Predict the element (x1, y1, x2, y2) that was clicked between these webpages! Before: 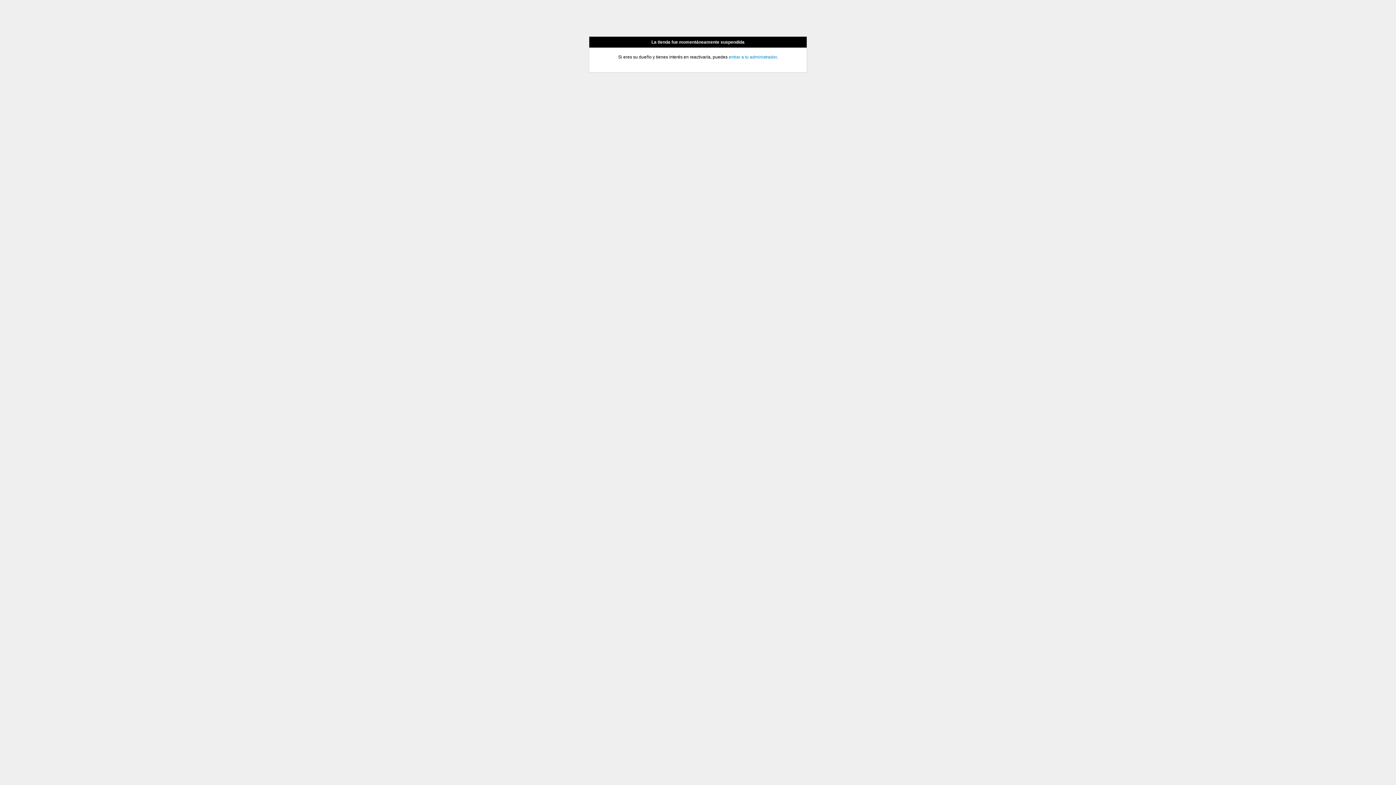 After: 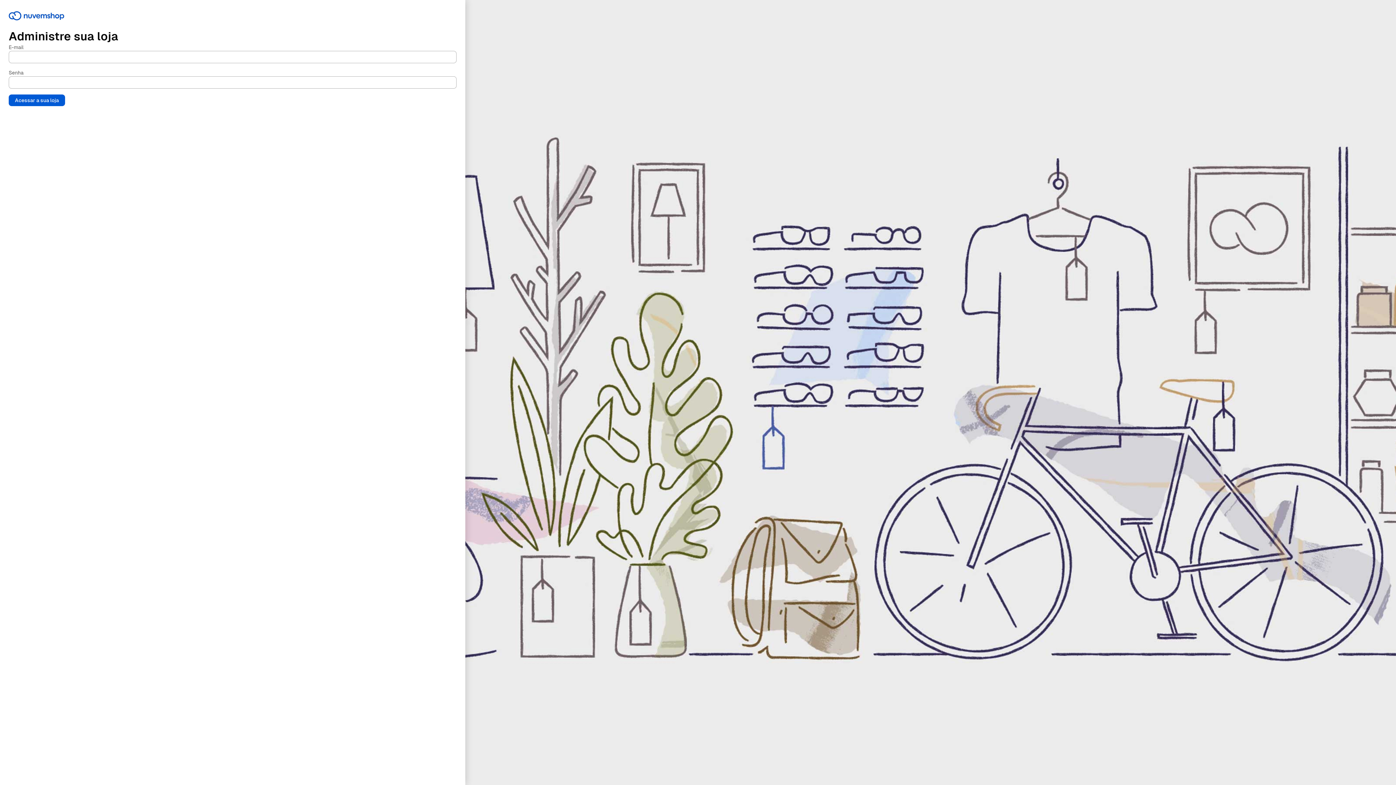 Action: label: entrar a tu administrador bbox: (728, 54, 776, 59)